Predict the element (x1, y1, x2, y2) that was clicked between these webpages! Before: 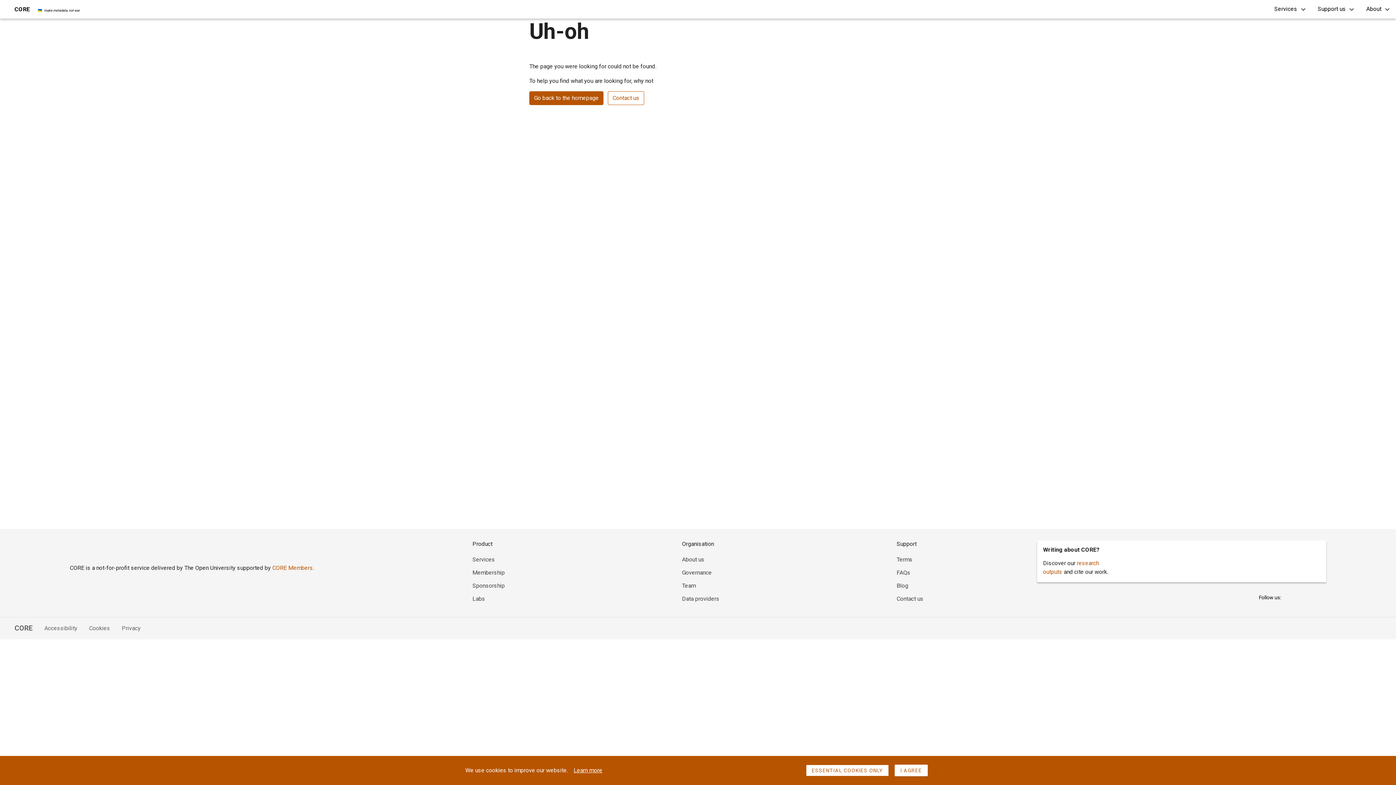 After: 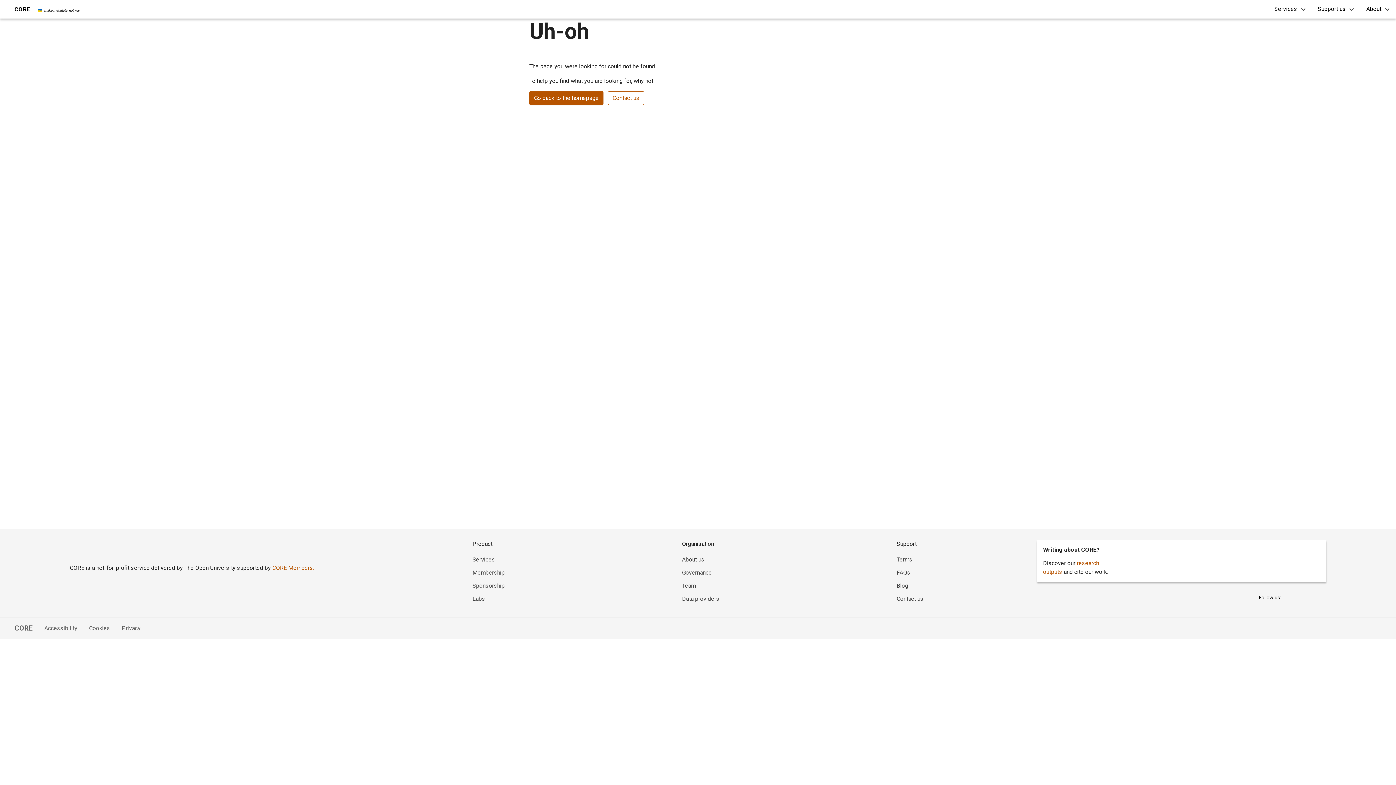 Action: bbox: (894, 765, 928, 776) label: I AGREE